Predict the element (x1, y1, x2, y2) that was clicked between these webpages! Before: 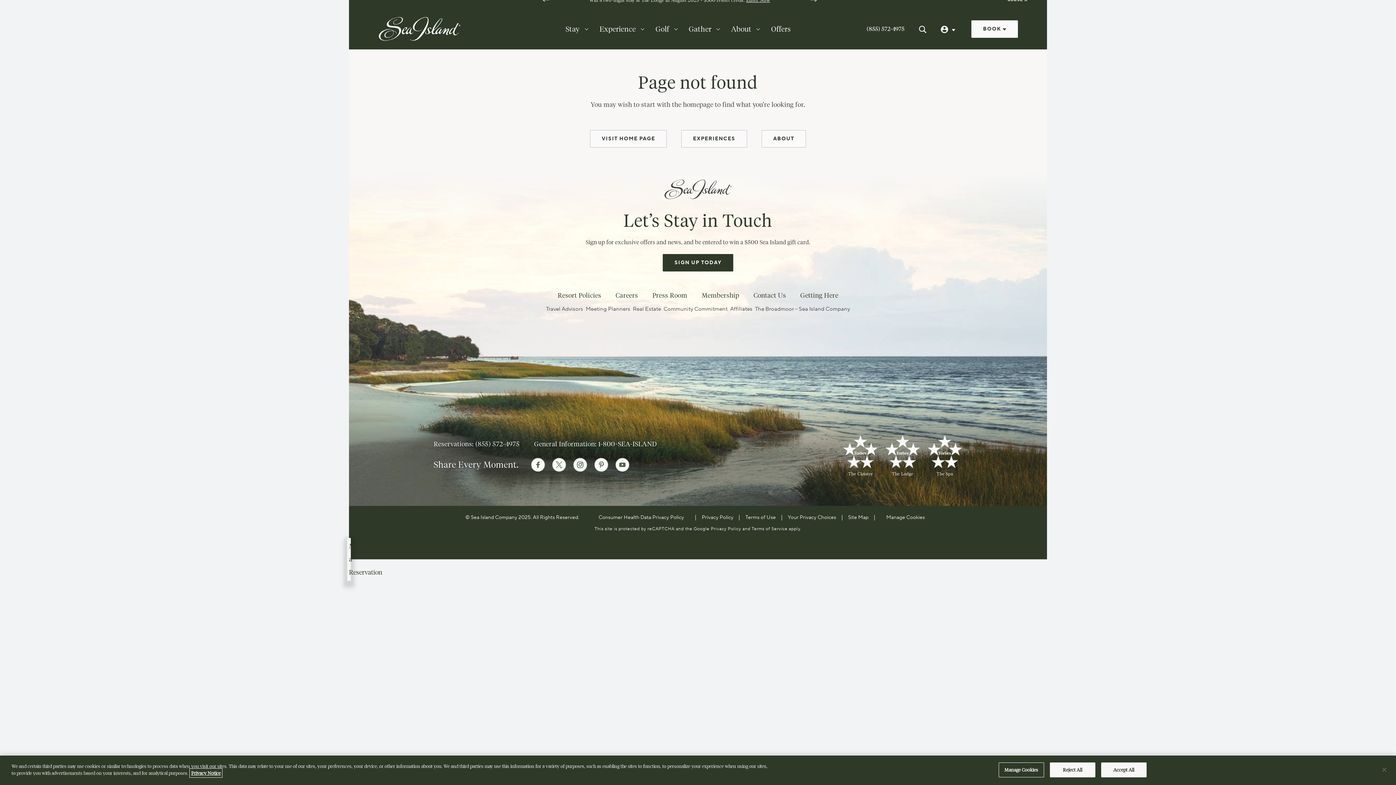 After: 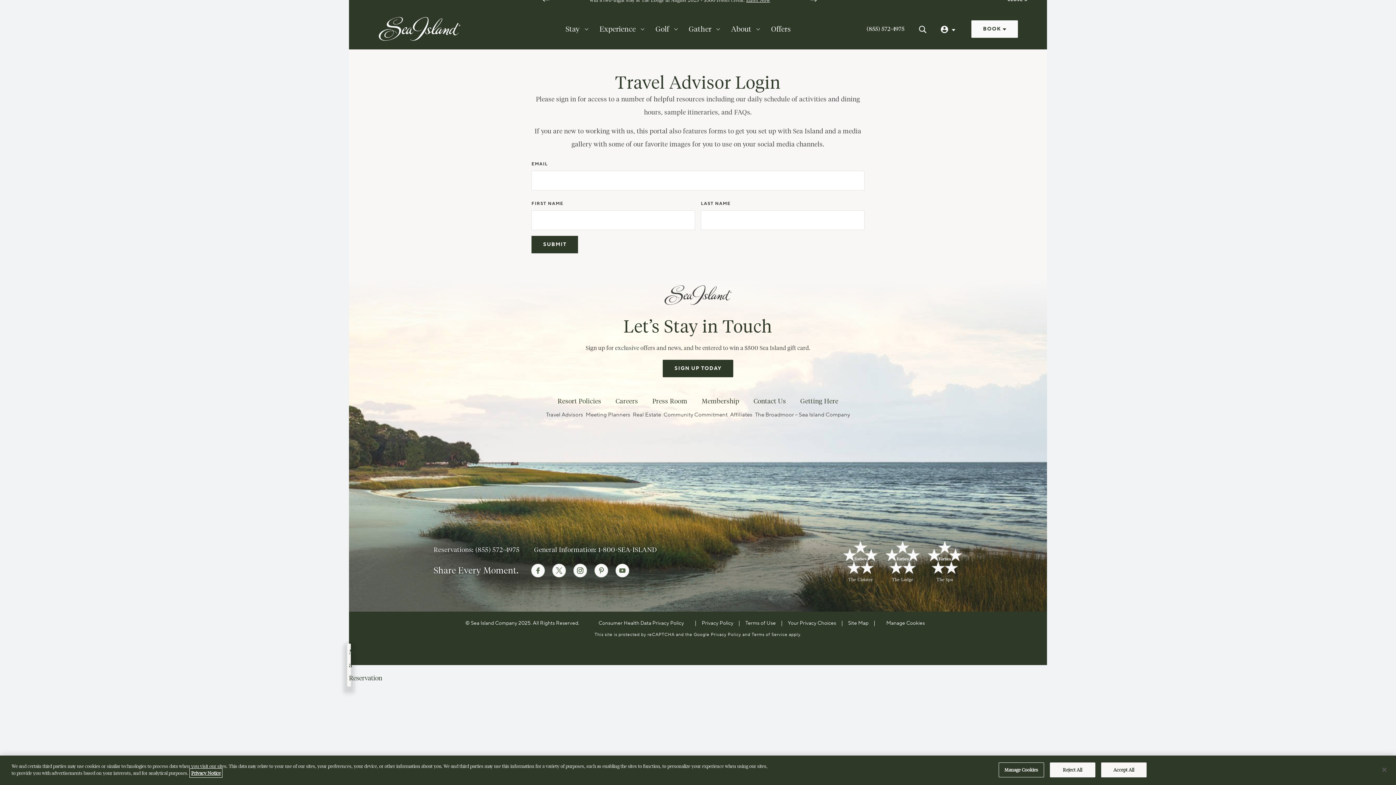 Action: label: Travel Advisors bbox: (546, 305, 583, 312)